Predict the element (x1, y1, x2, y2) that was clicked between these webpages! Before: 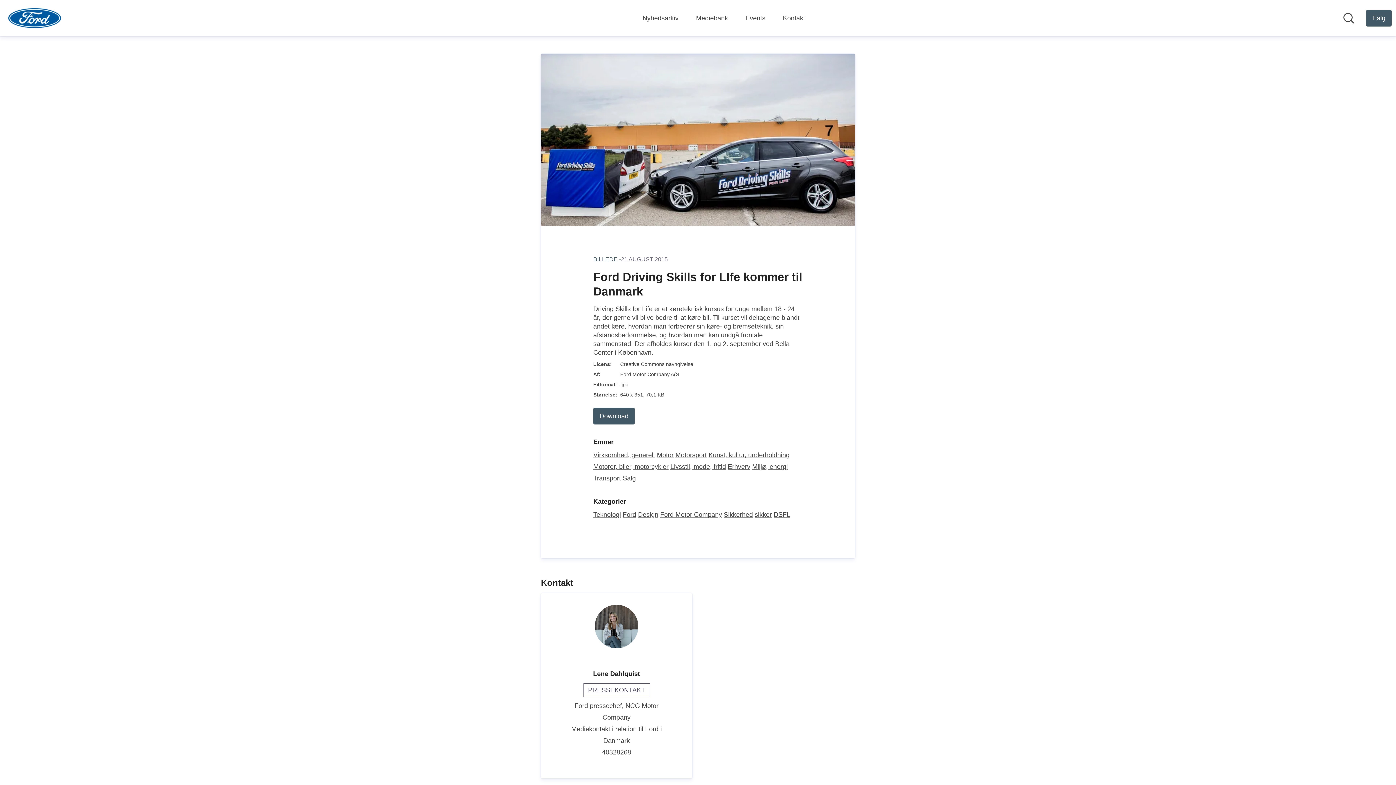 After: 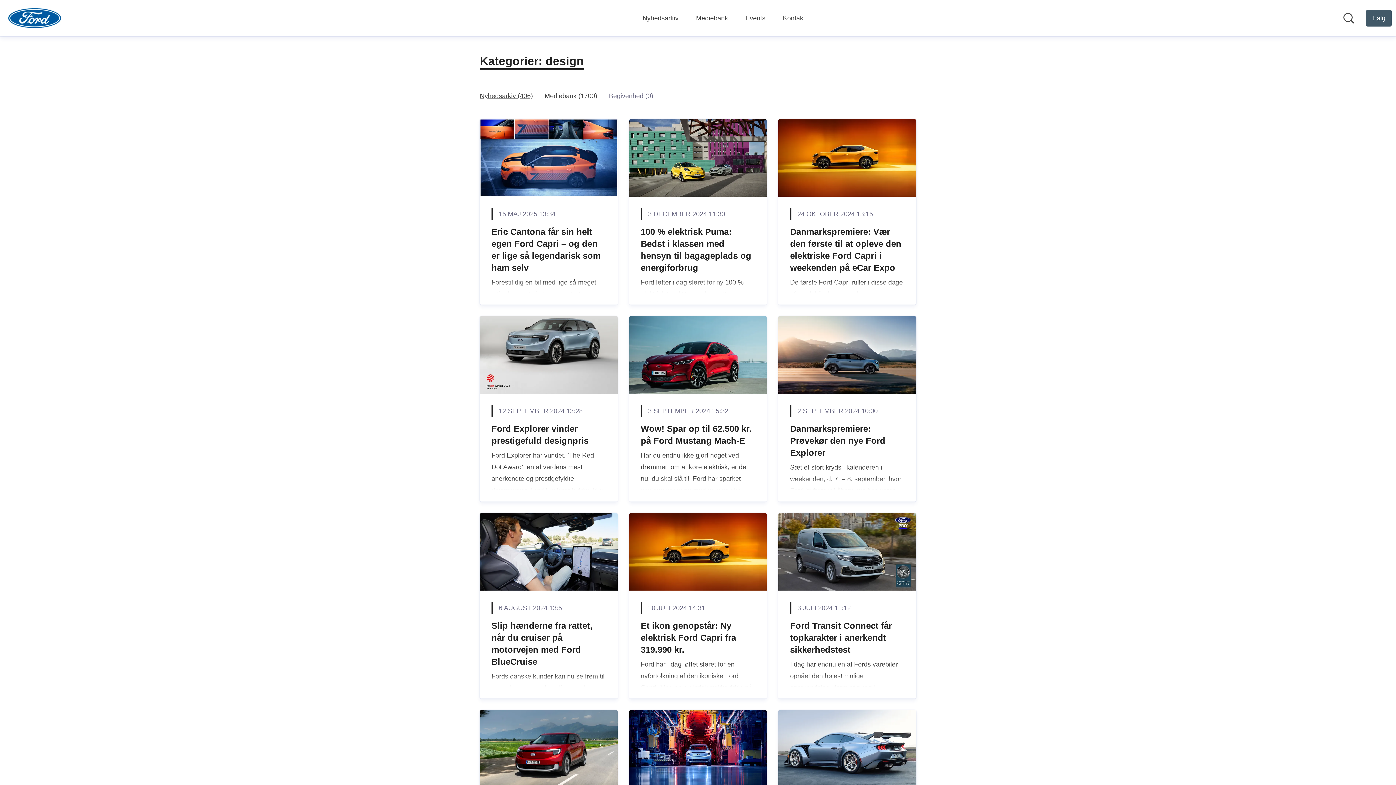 Action: label: Design bbox: (638, 511, 658, 518)